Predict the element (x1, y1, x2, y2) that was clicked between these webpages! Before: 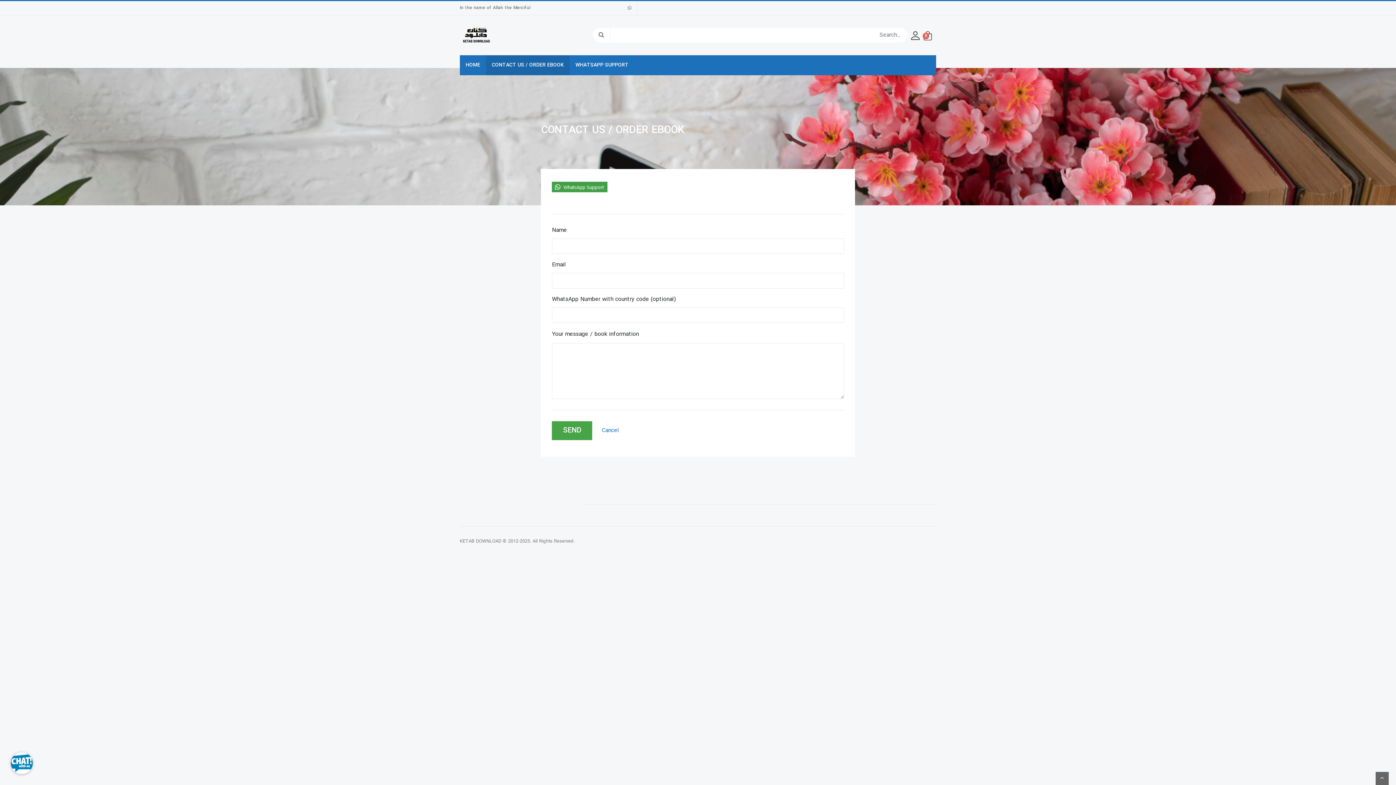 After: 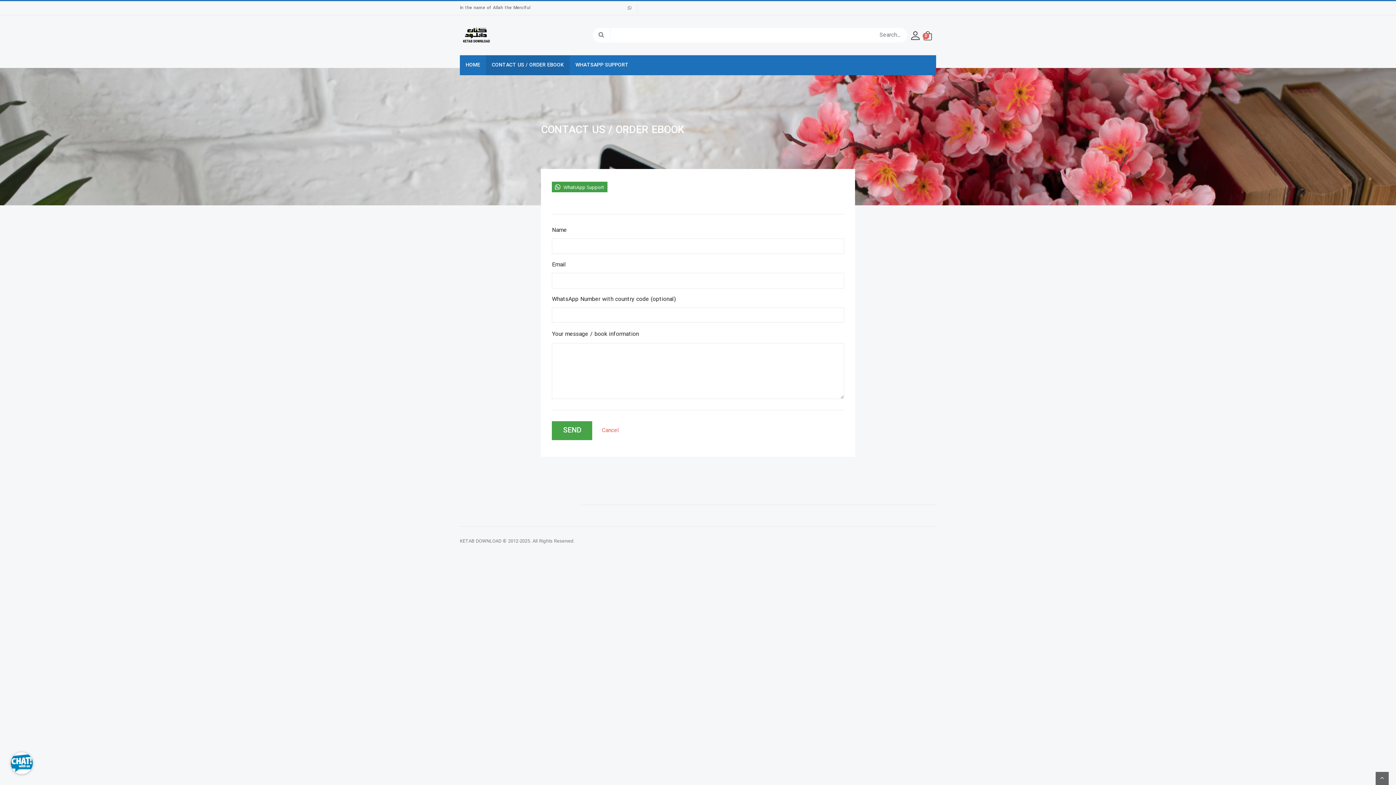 Action: label: Cancel bbox: (594, 423, 626, 438)